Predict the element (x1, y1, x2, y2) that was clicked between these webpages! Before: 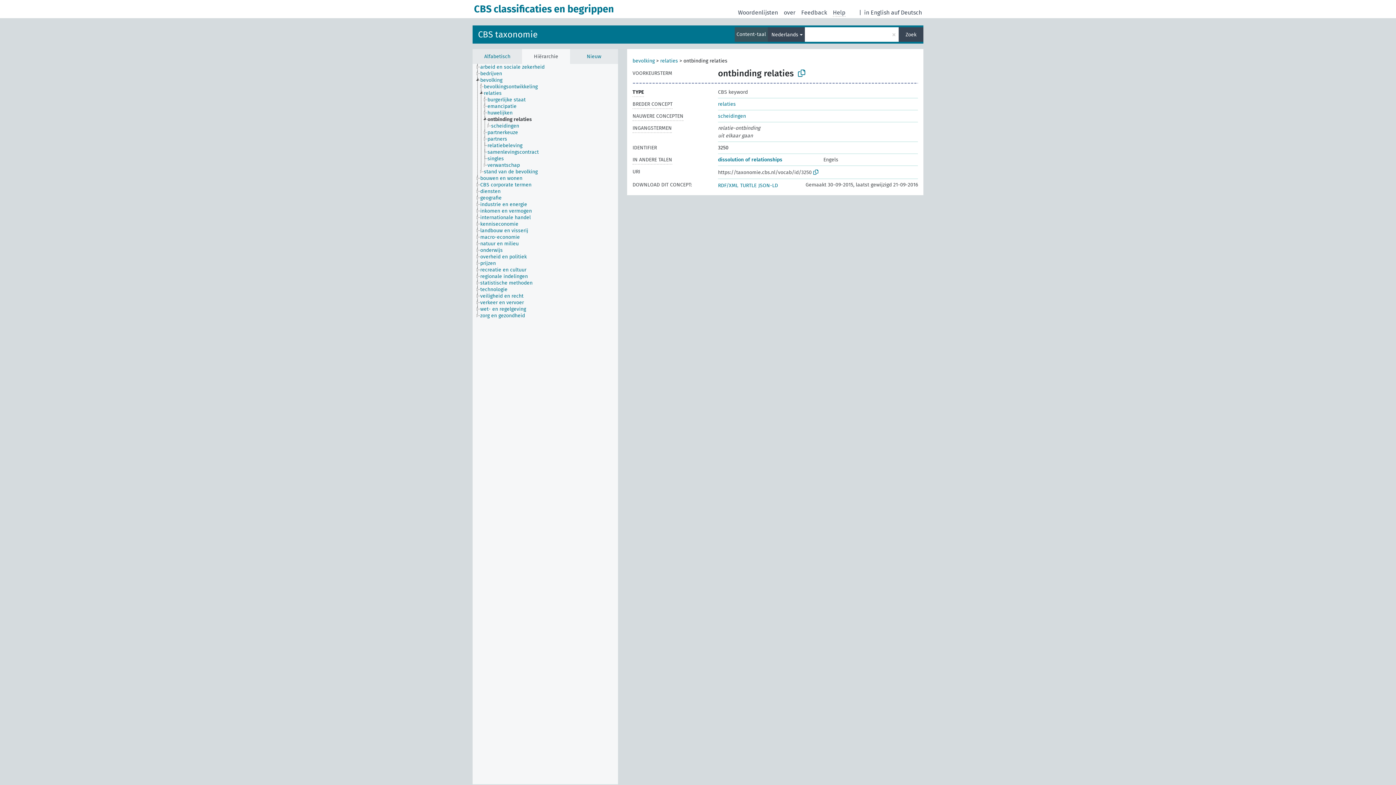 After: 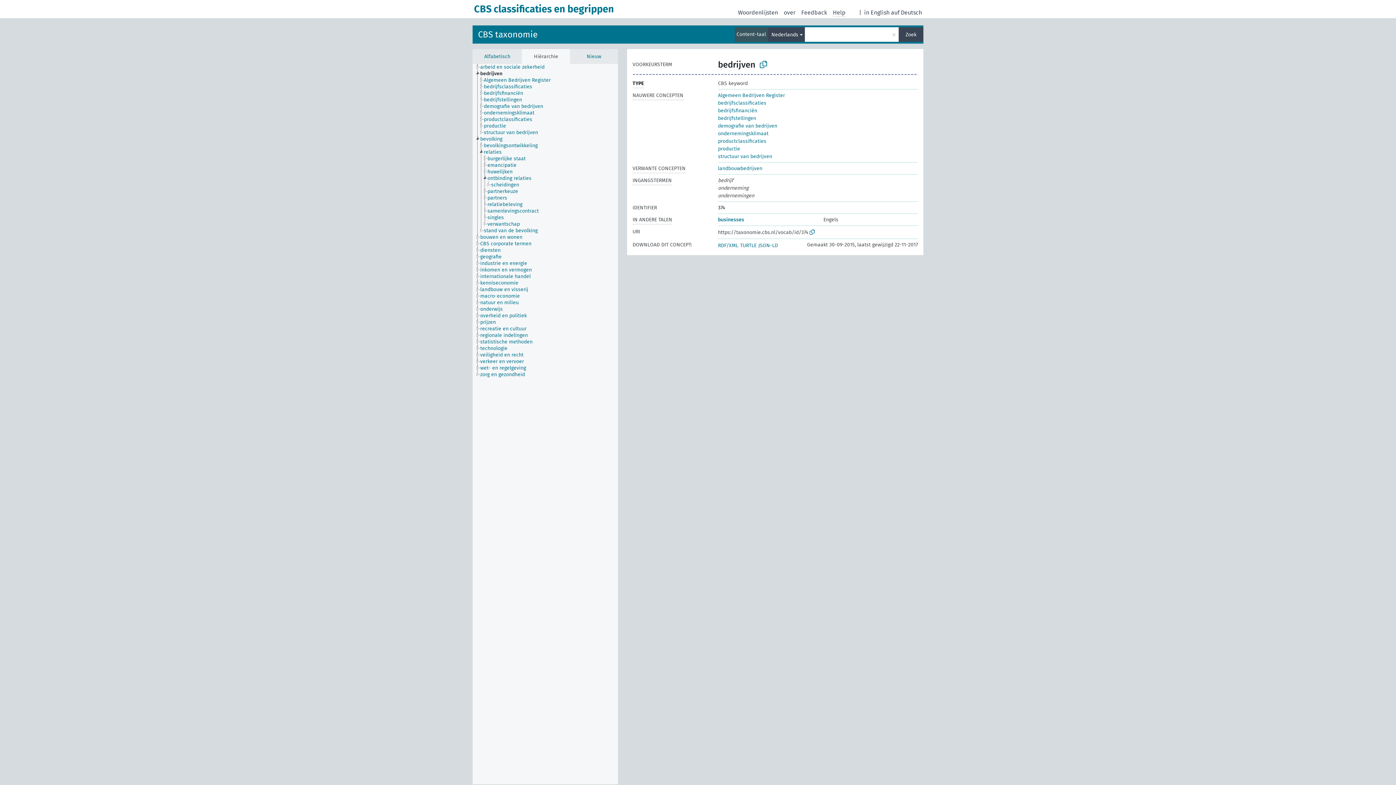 Action: bbox: (480, 70, 508, 77) label: bedrijven